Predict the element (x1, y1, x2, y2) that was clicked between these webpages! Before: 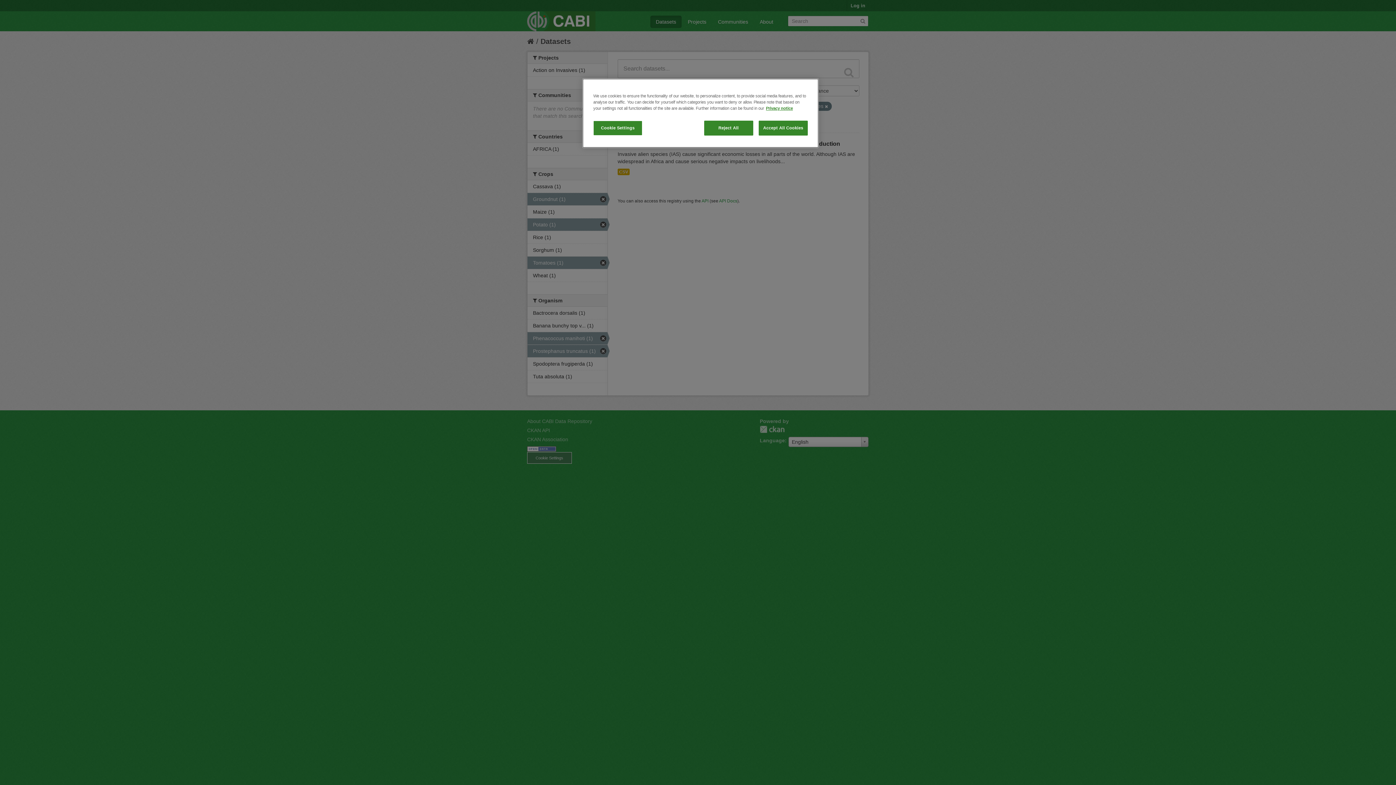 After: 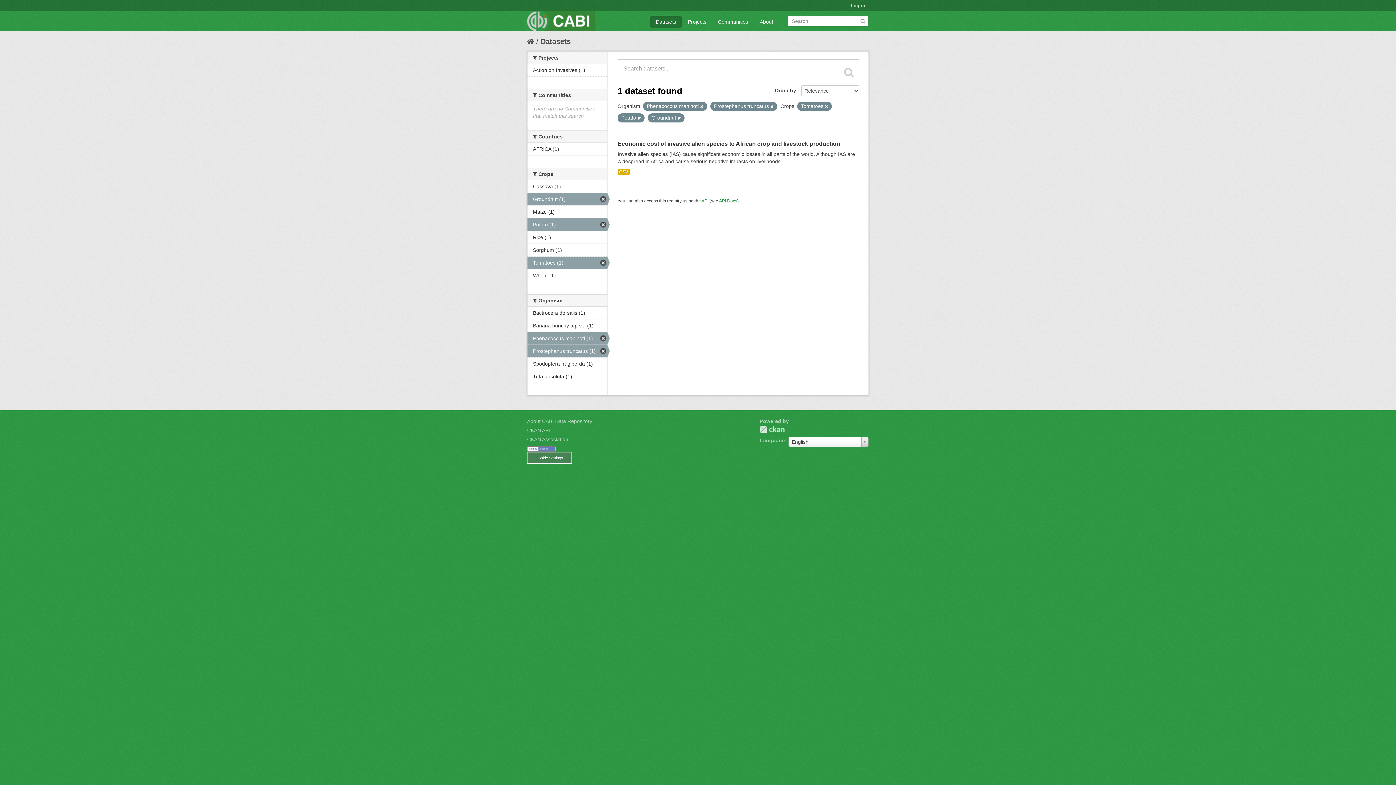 Action: bbox: (704, 120, 753, 135) label: Reject All